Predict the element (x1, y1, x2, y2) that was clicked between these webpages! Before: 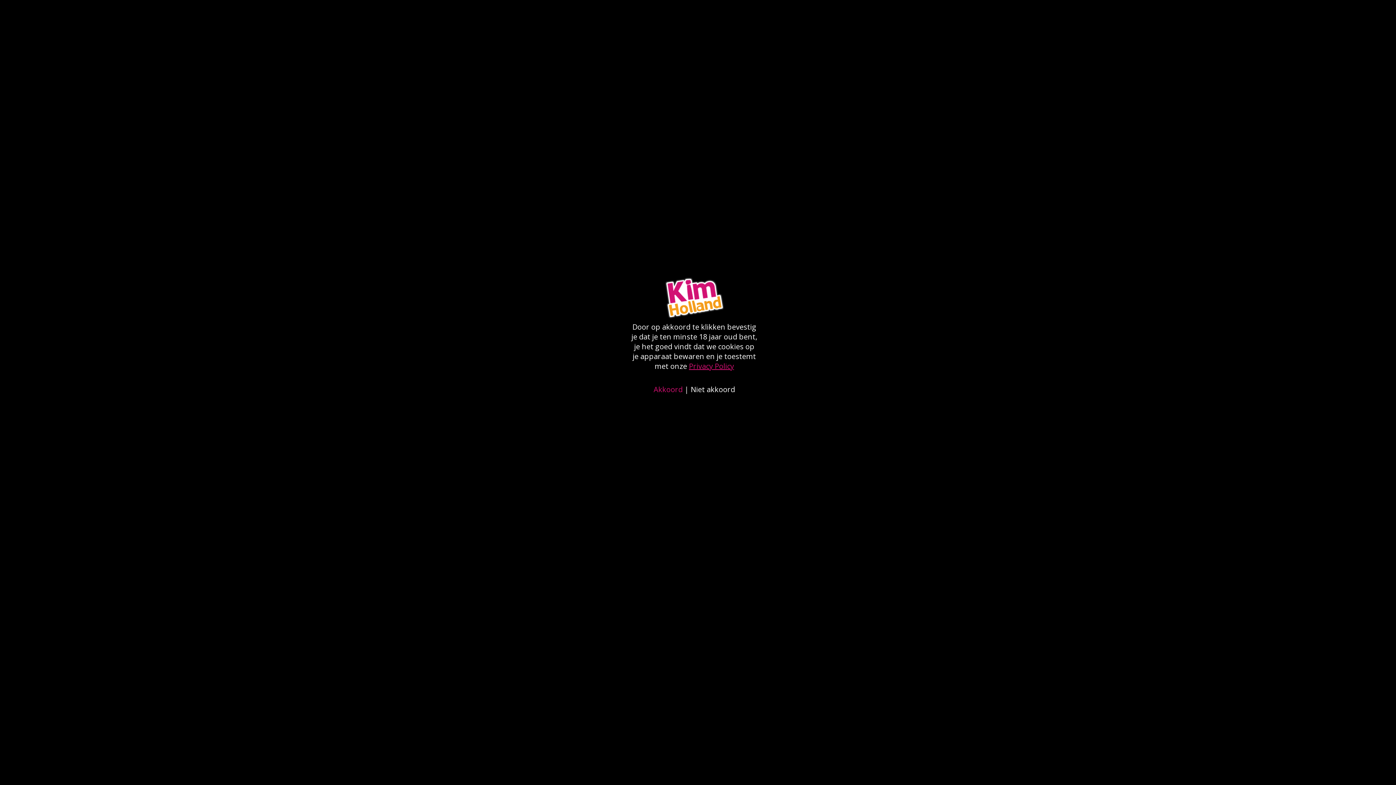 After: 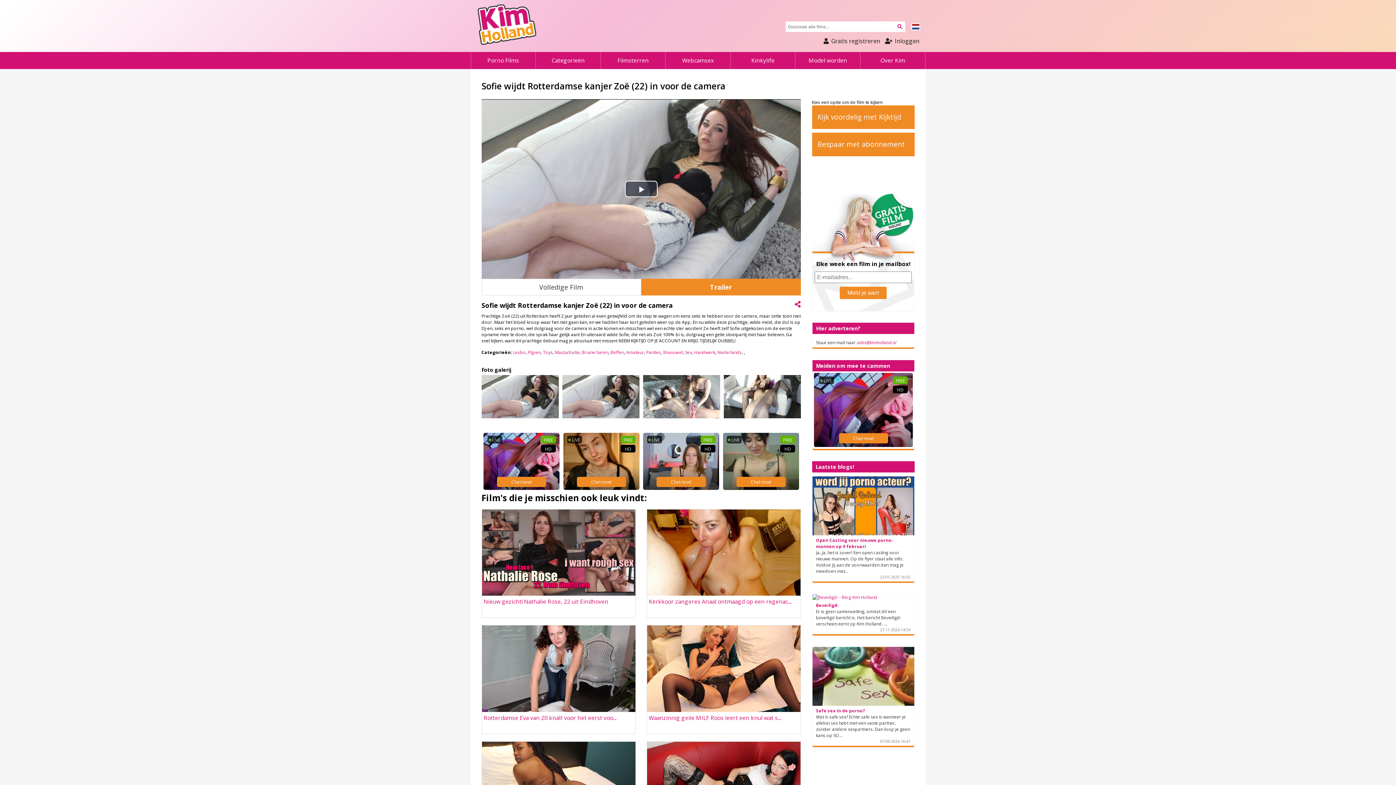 Action: label: Privacy Policy bbox: (689, 361, 734, 371)